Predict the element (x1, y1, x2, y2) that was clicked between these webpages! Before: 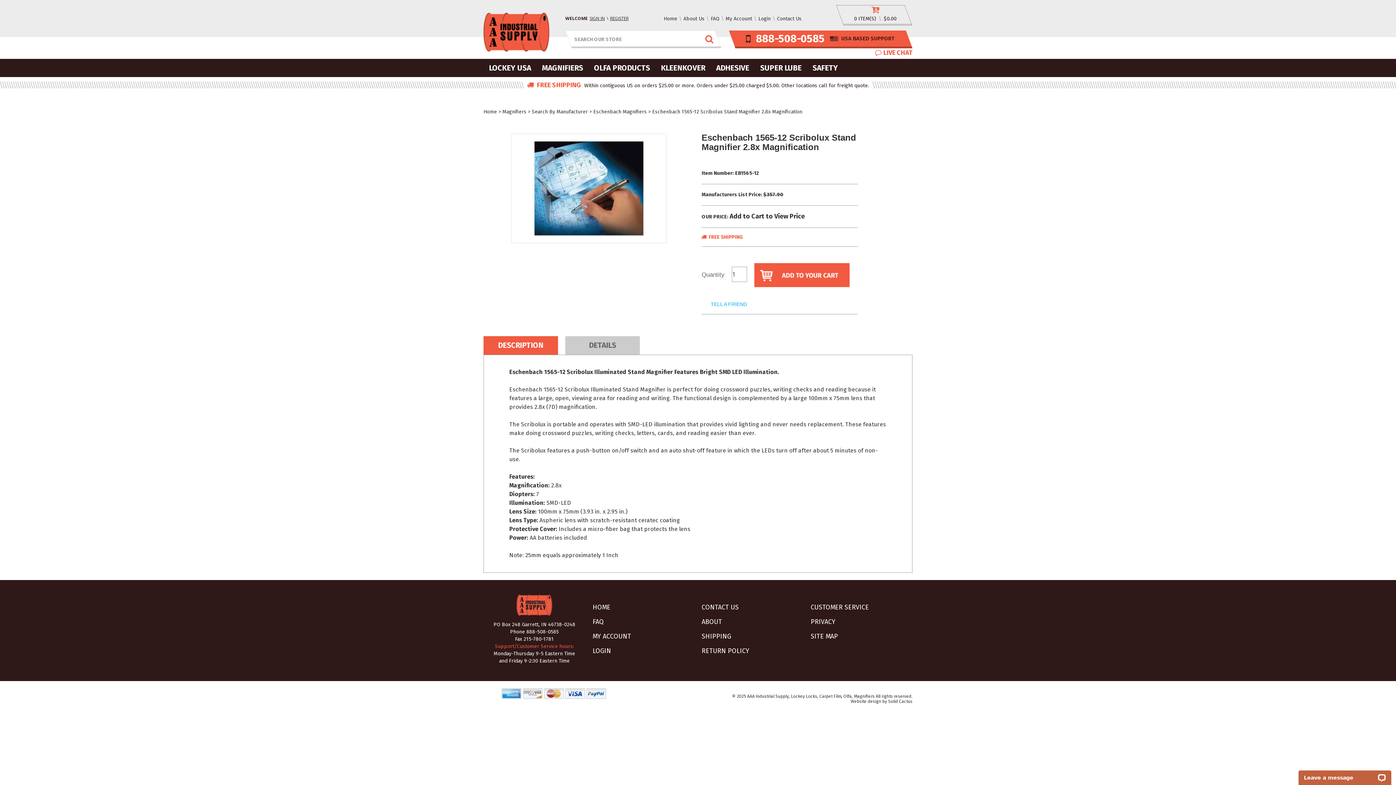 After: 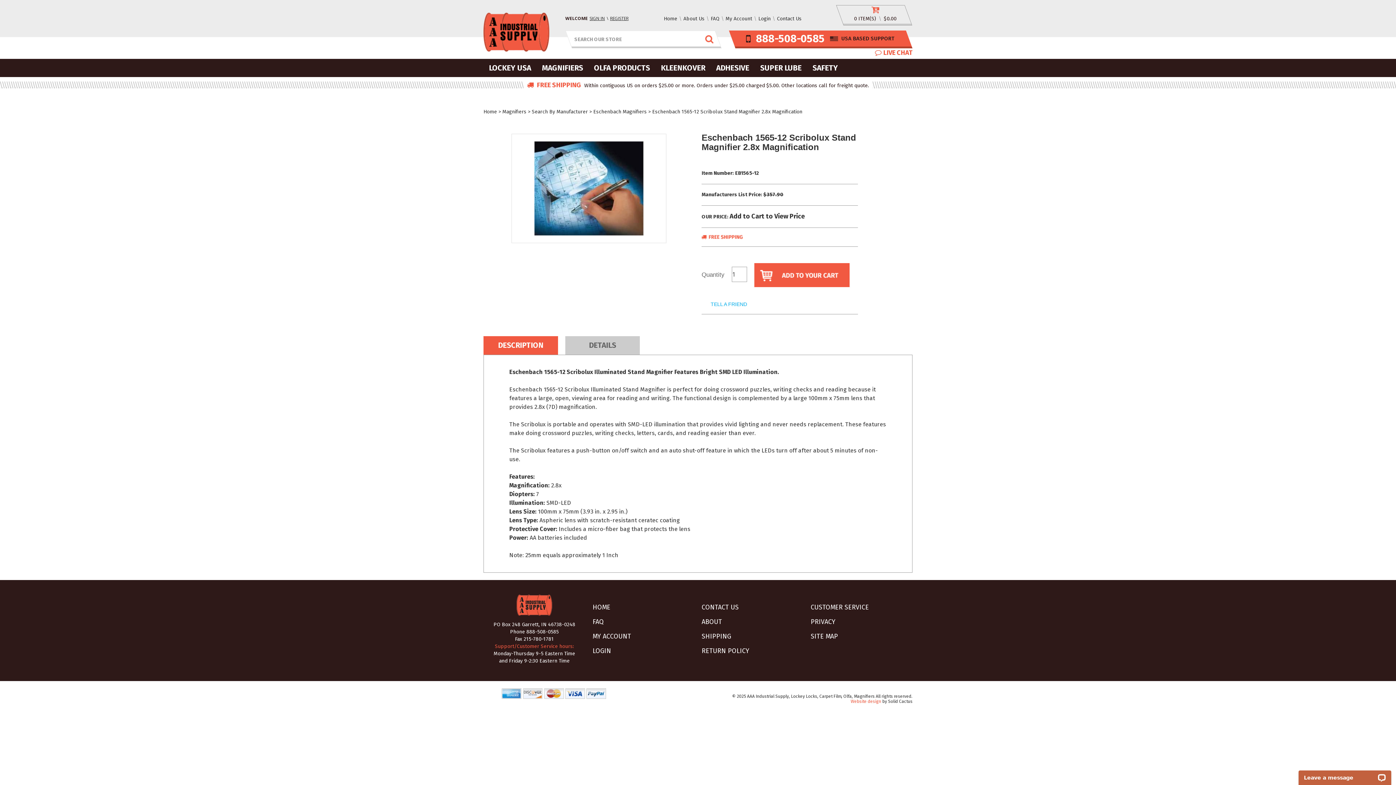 Action: label: Website design bbox: (850, 699, 881, 704)